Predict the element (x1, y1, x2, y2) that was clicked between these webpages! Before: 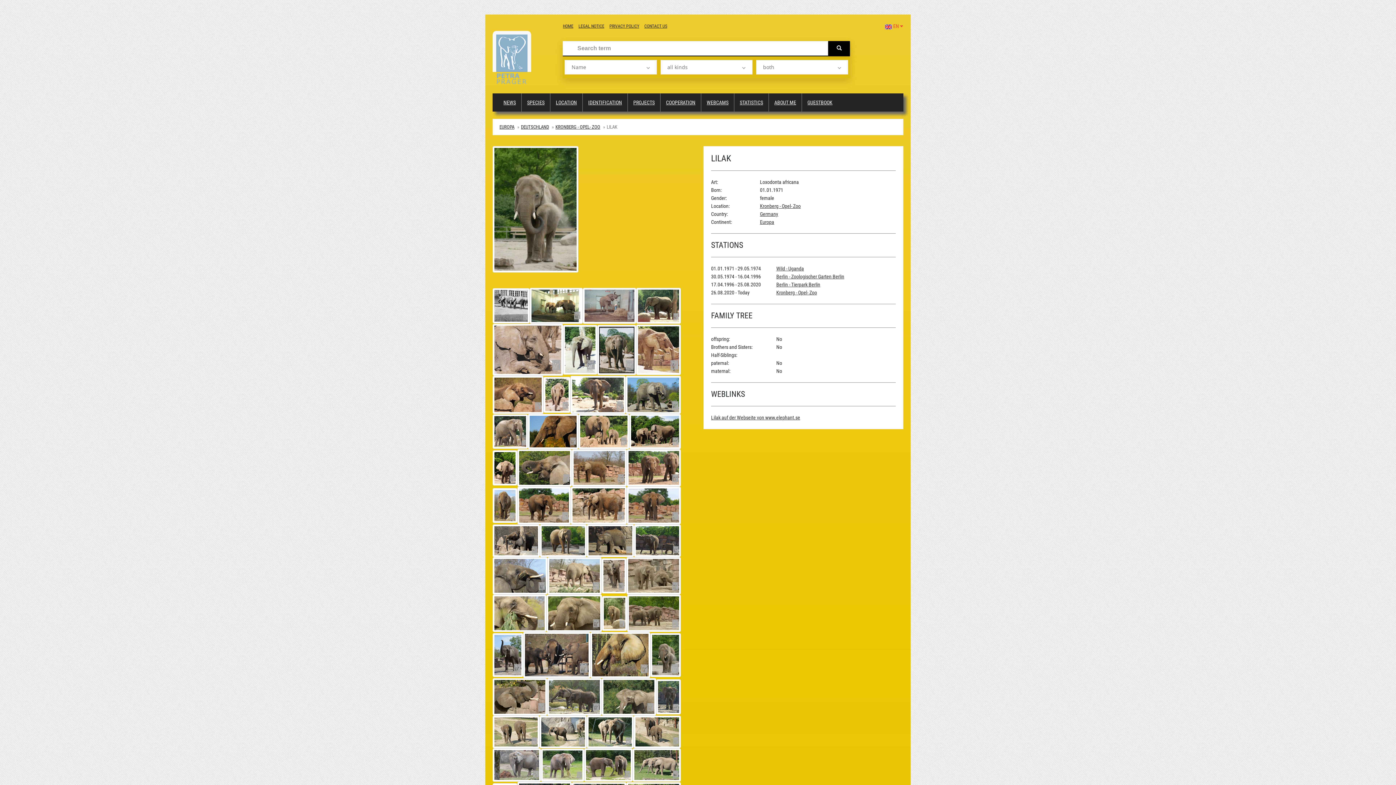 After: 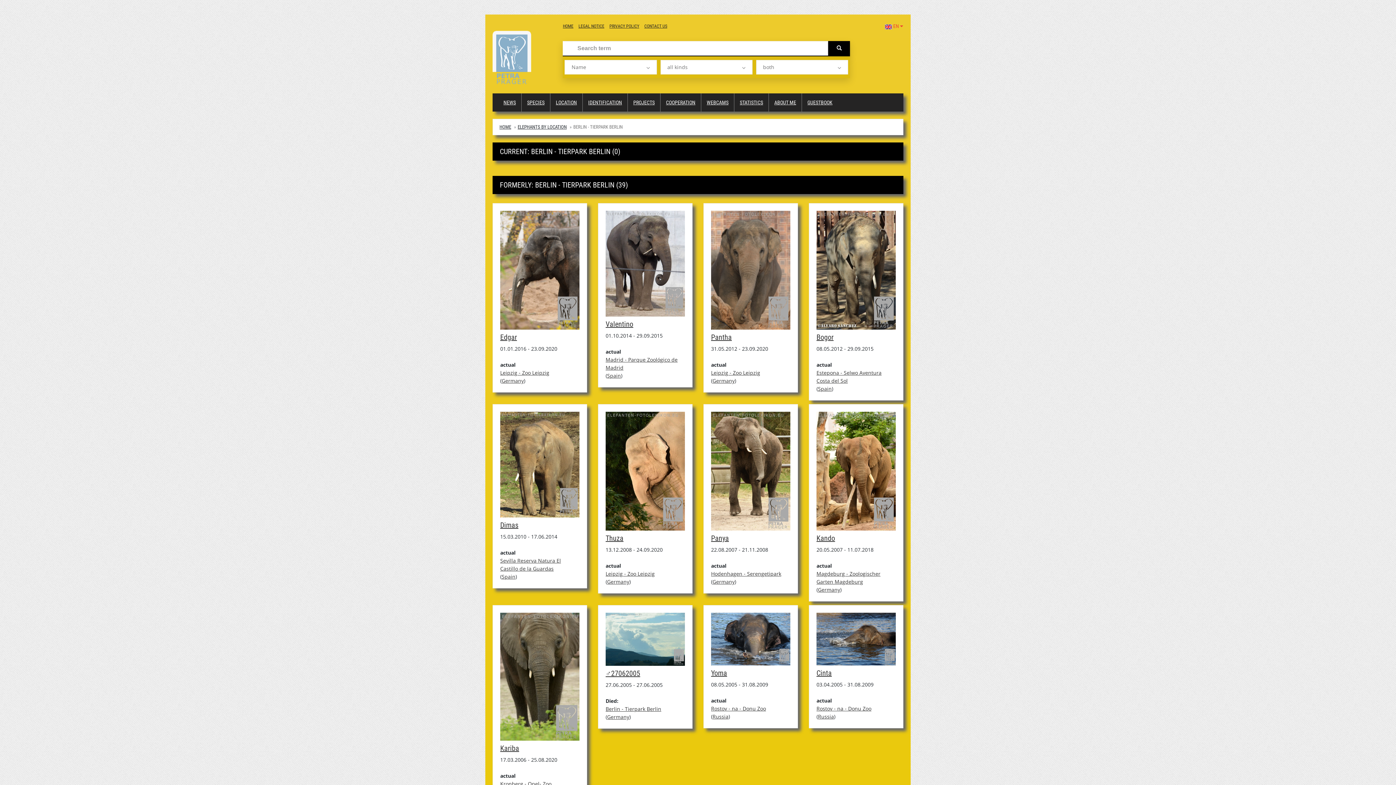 Action: label: Berlin - Tierpark Berlin bbox: (776, 281, 820, 287)